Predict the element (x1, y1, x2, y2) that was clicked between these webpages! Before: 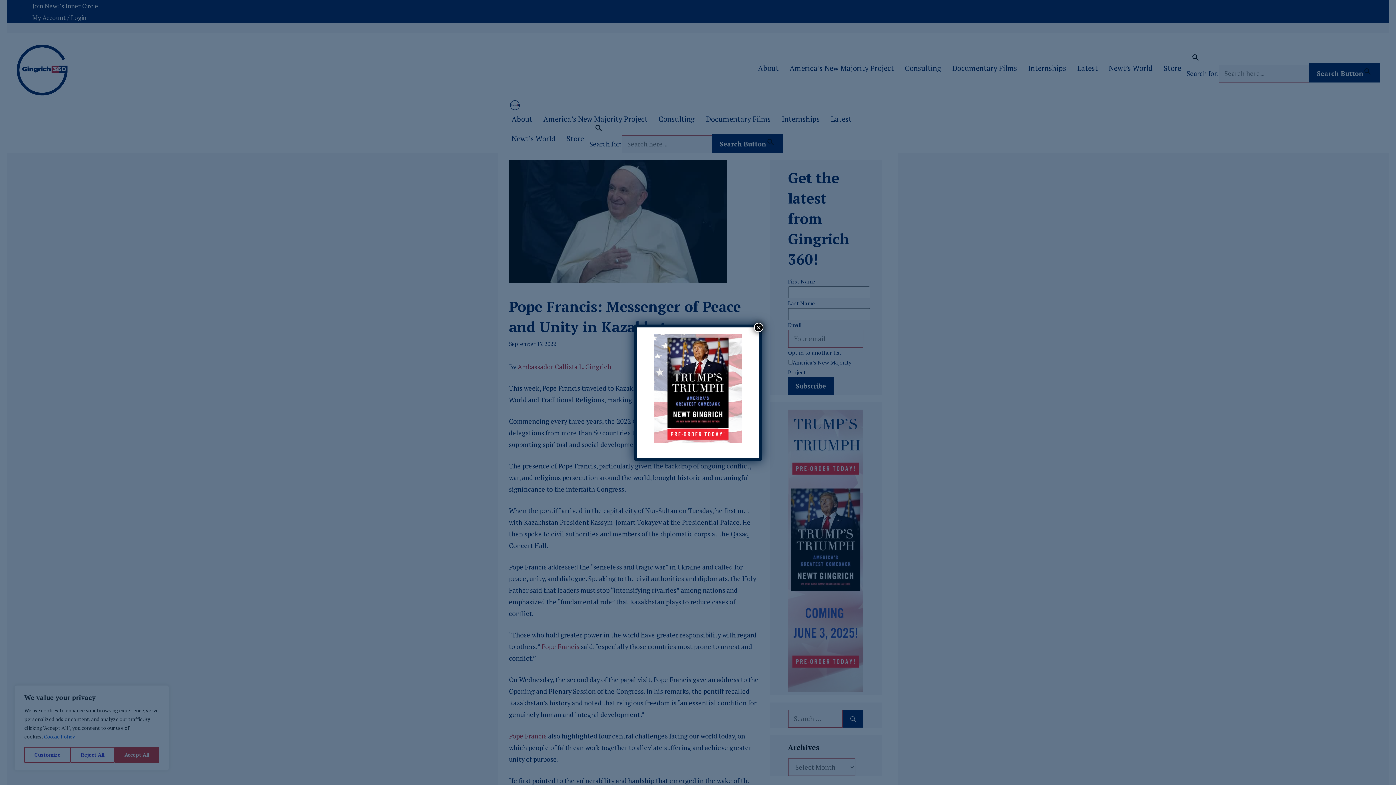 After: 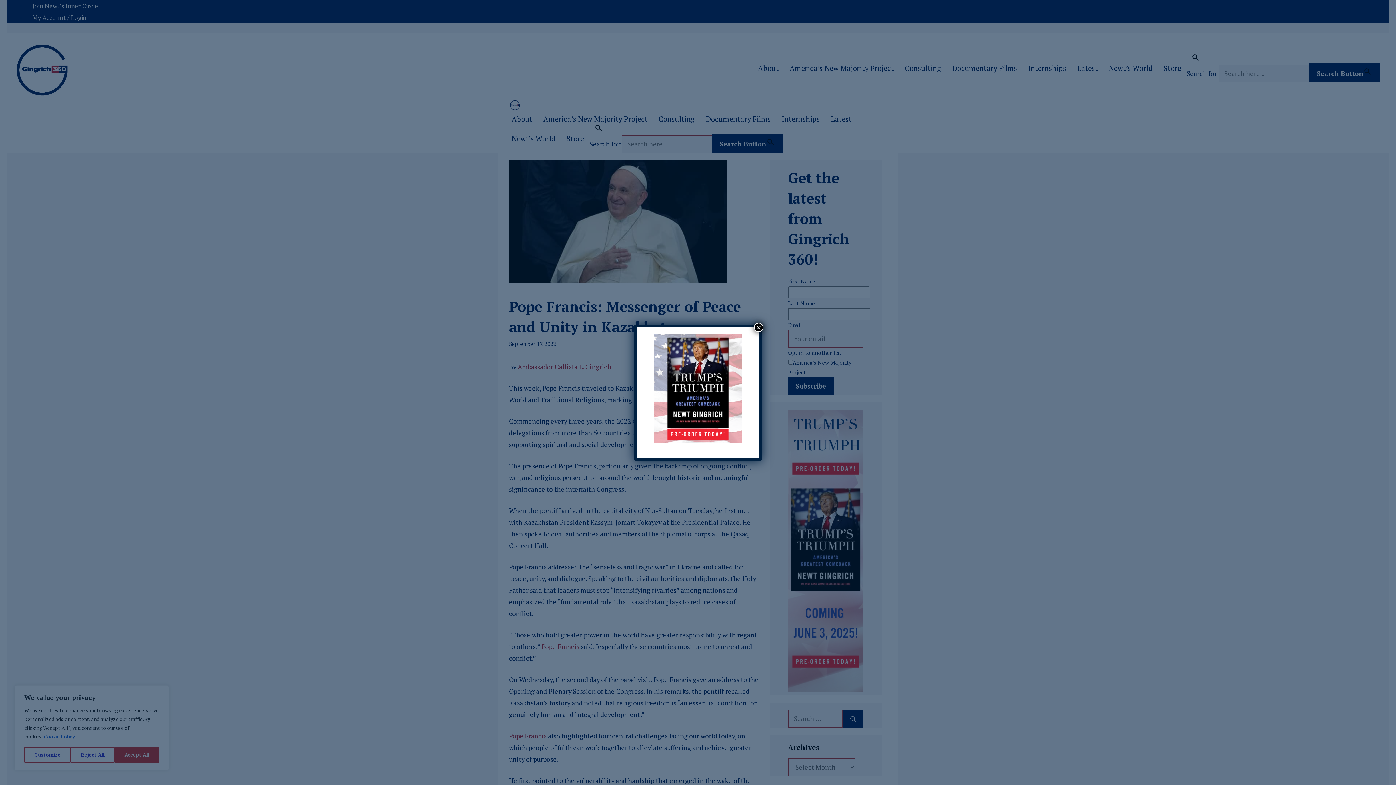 Action: bbox: (654, 436, 741, 444)